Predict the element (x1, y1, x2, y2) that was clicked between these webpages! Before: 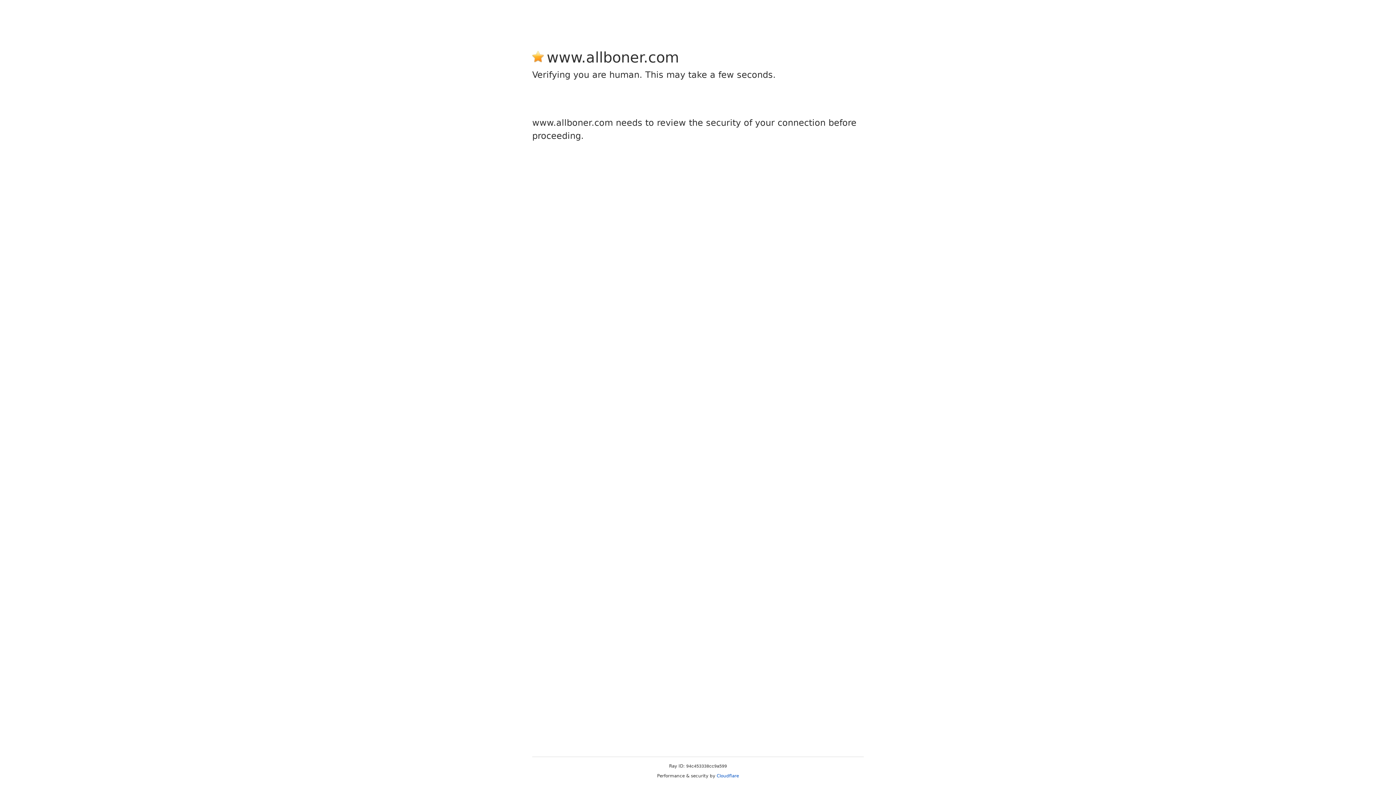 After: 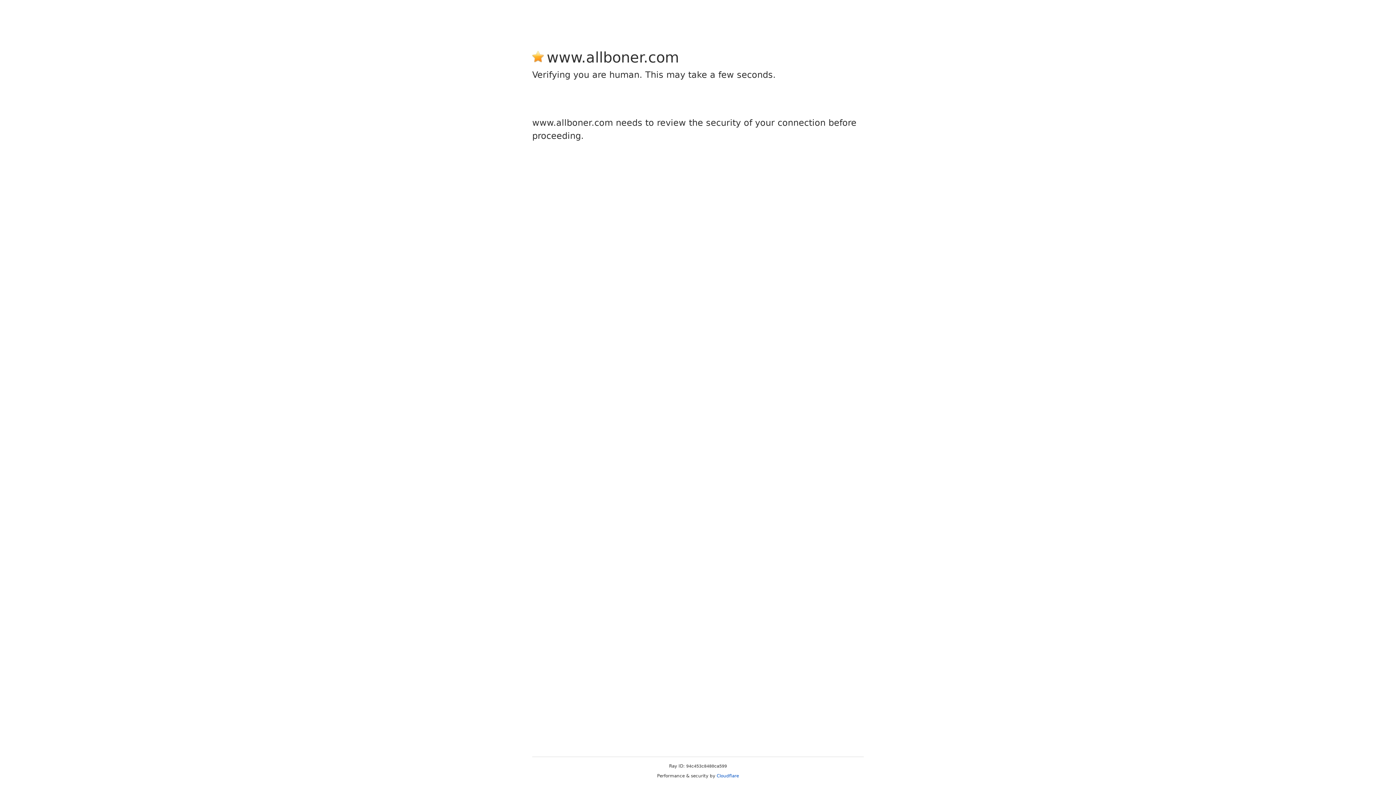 Action: label: Cloudflare bbox: (716, 773, 739, 778)